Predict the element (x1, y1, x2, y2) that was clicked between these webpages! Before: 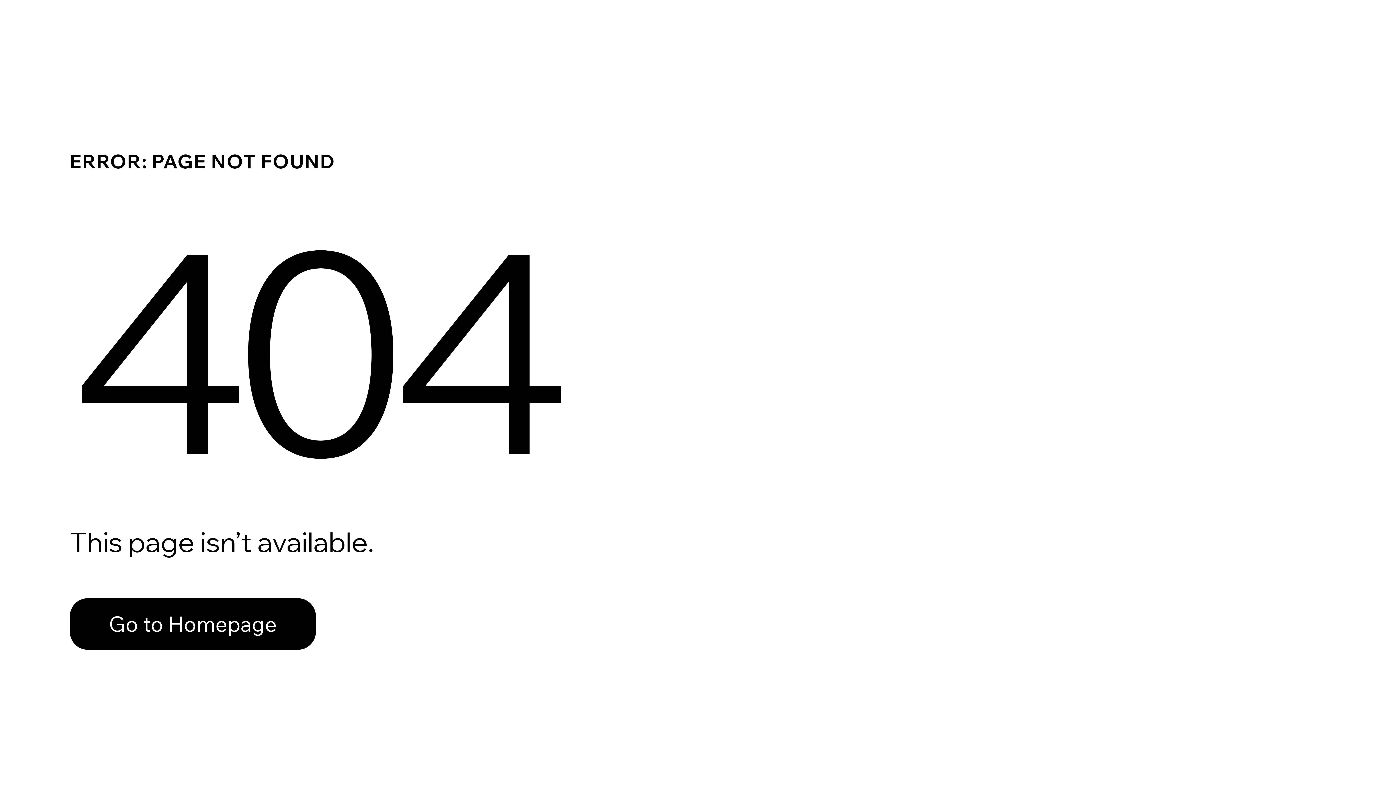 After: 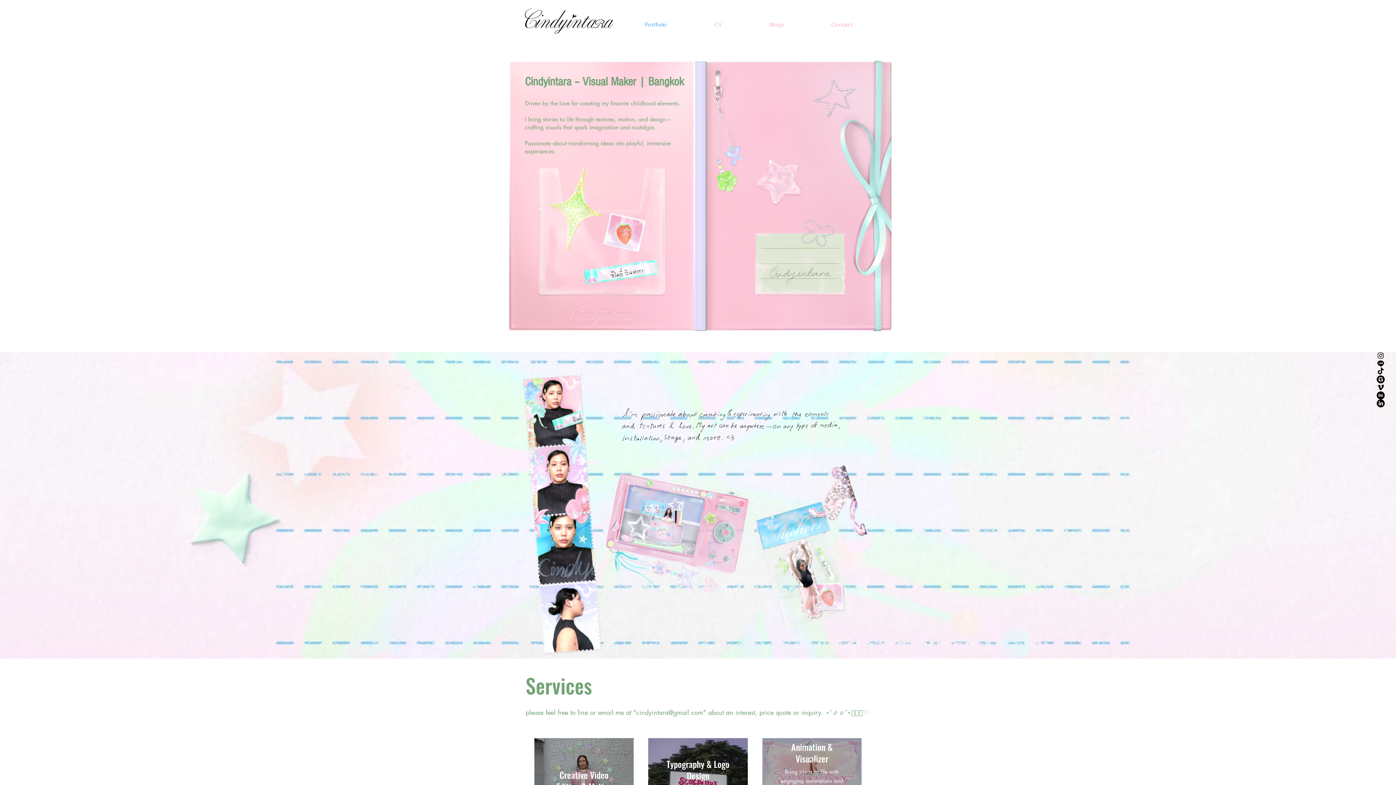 Action: label: Go to Homepage bbox: (69, 598, 316, 650)